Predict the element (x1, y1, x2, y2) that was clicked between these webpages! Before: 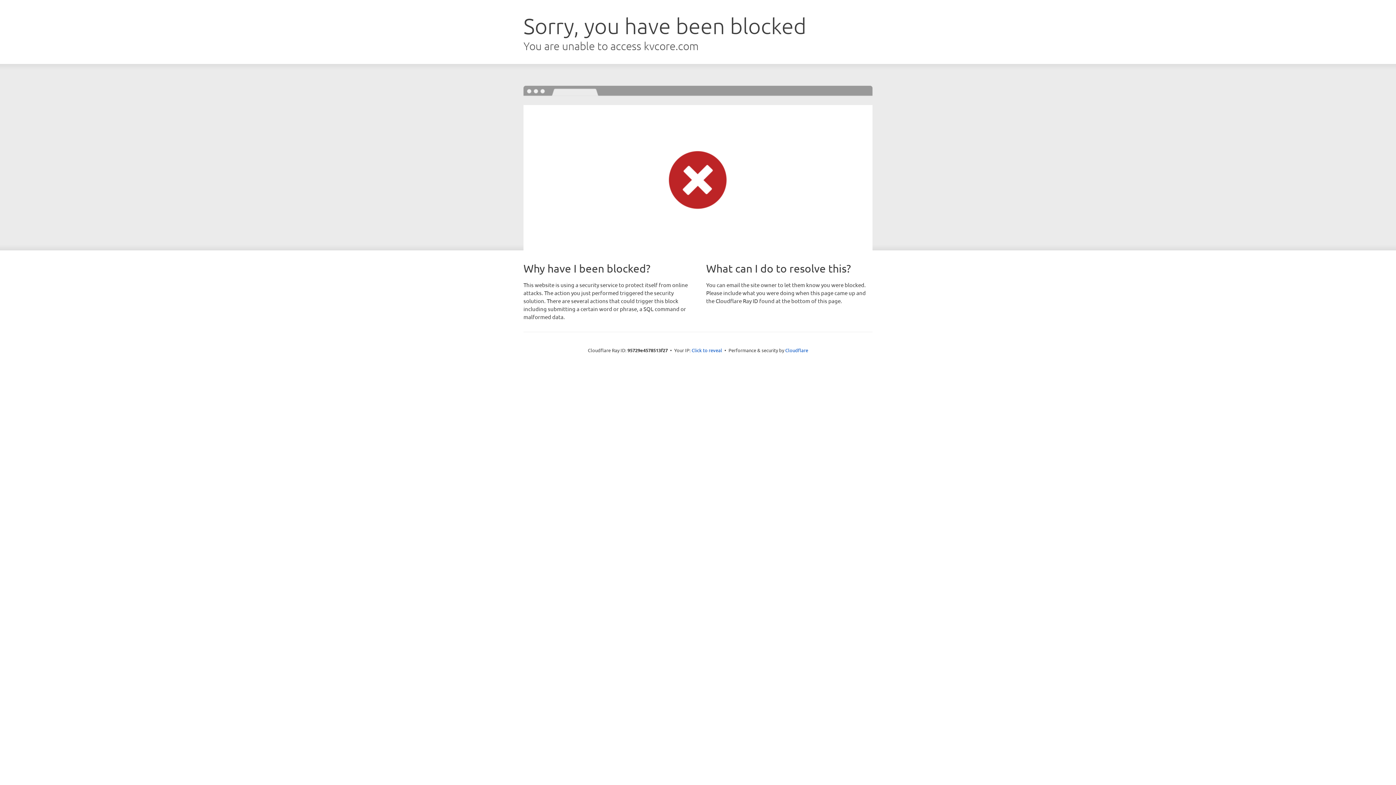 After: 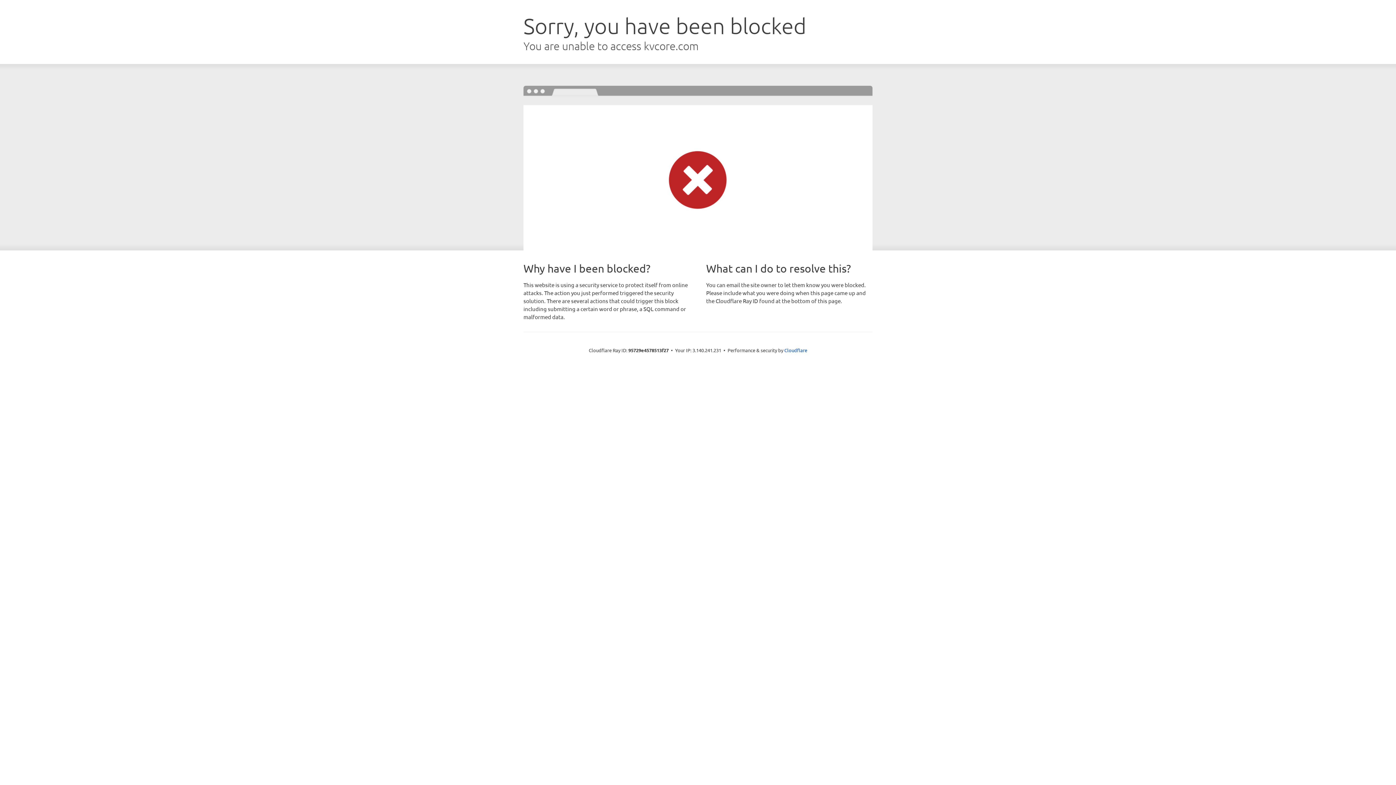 Action: bbox: (691, 346, 722, 353) label: Click to reveal